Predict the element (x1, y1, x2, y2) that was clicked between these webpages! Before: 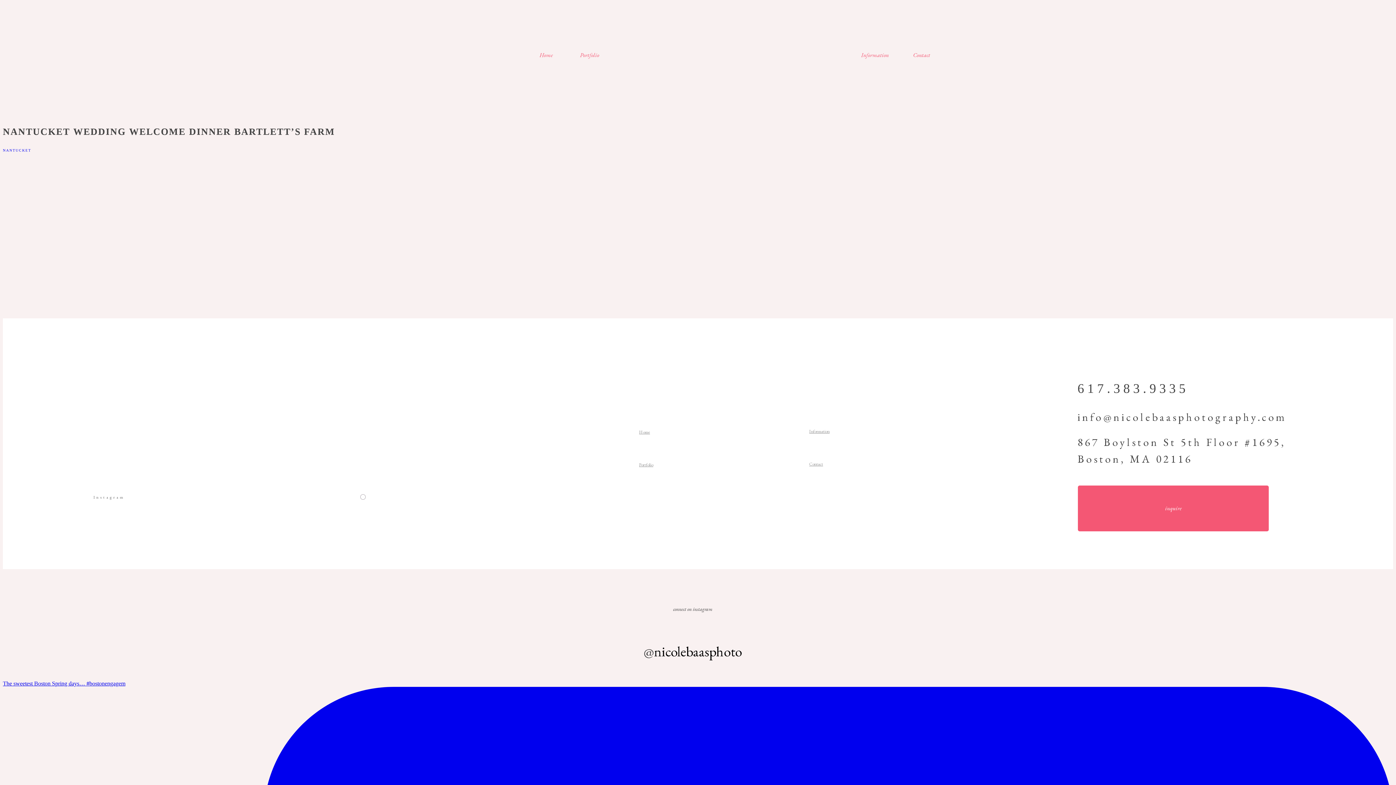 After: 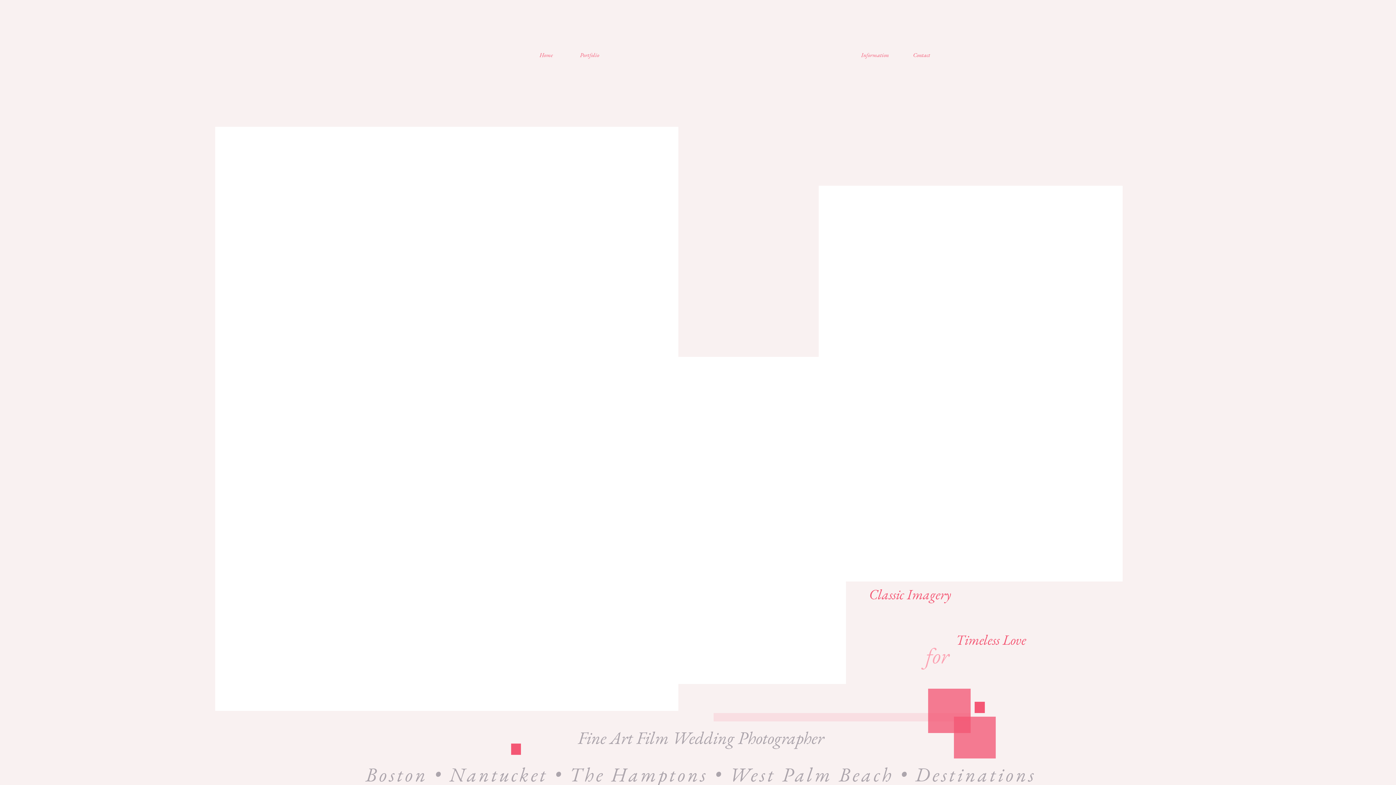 Action: bbox: (612, -4, 870, 126)